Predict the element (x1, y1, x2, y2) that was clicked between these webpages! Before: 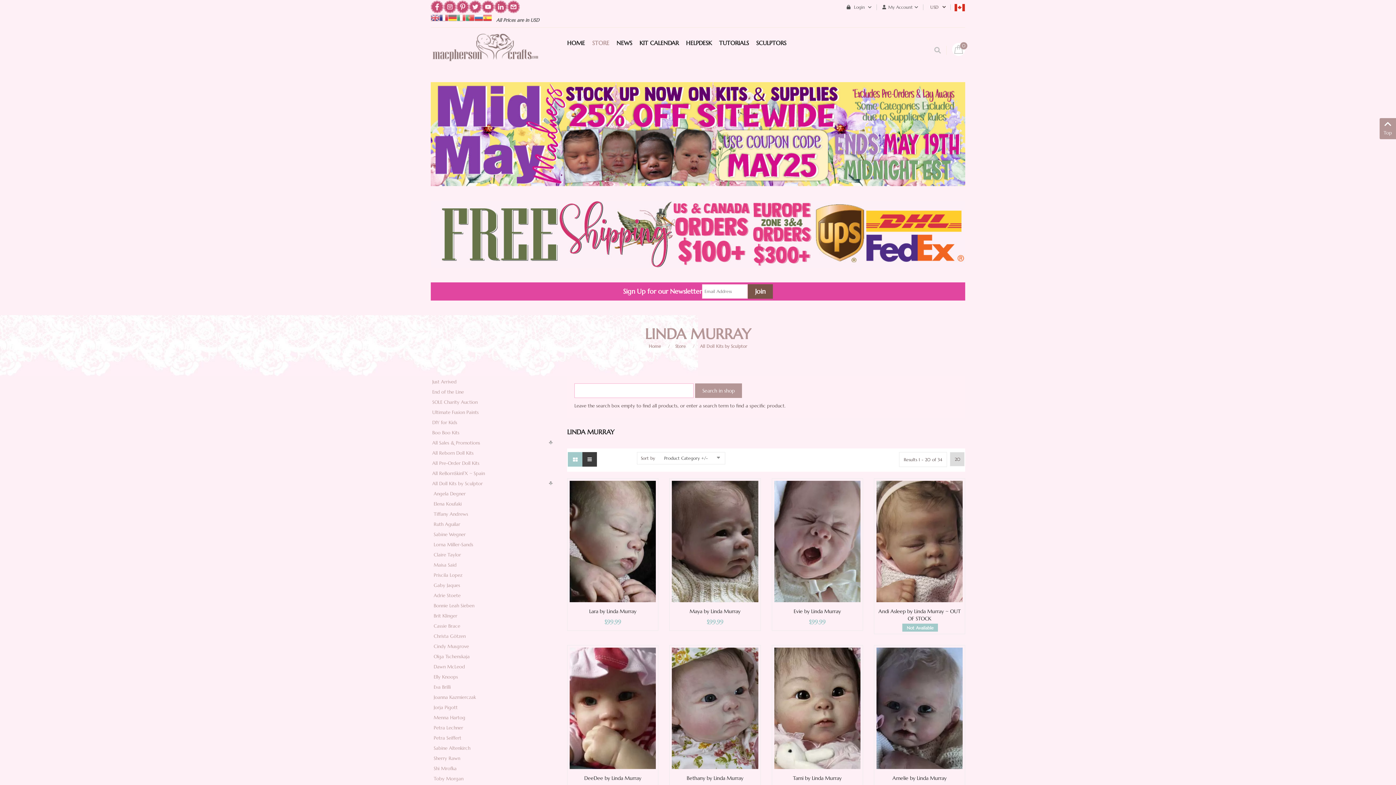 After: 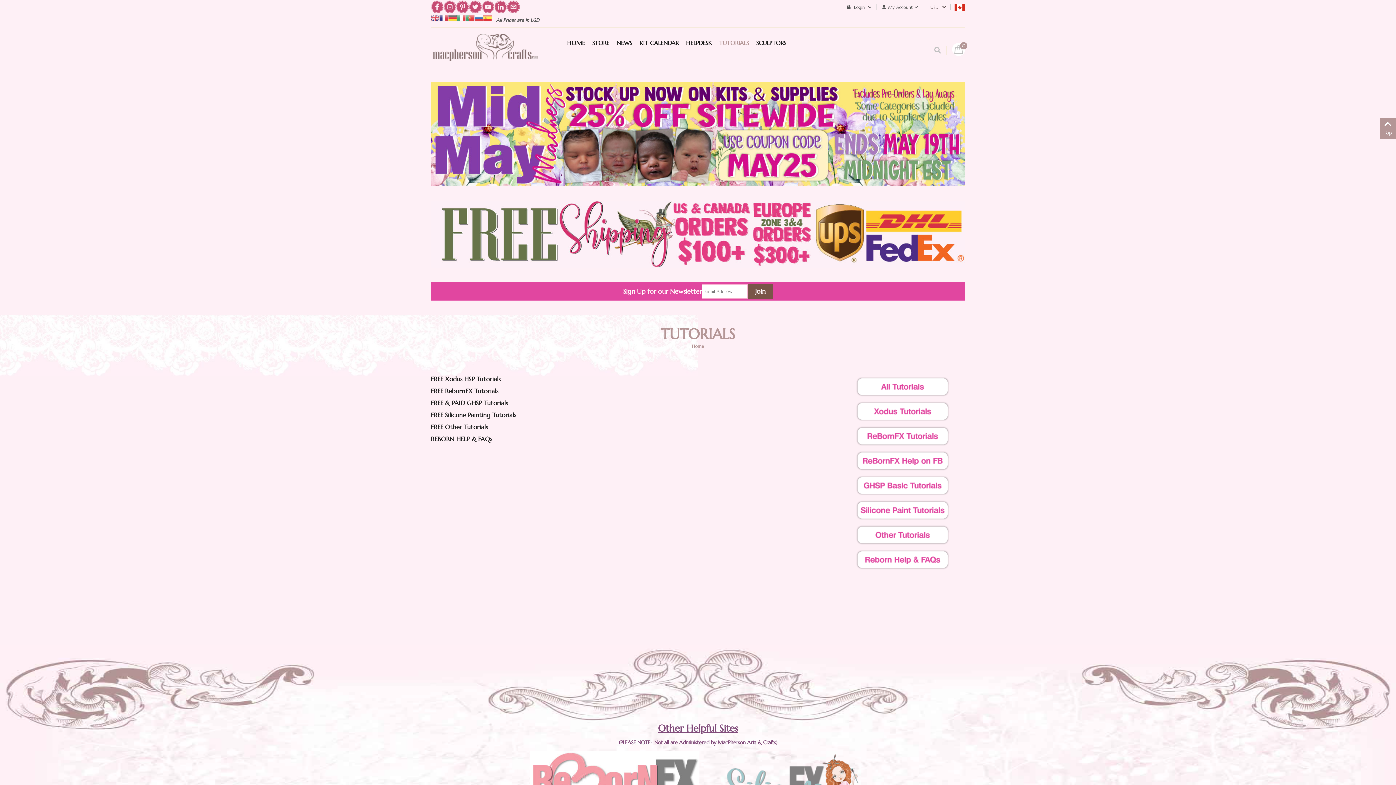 Action: bbox: (719, 35, 754, 48) label: TUTORIALS